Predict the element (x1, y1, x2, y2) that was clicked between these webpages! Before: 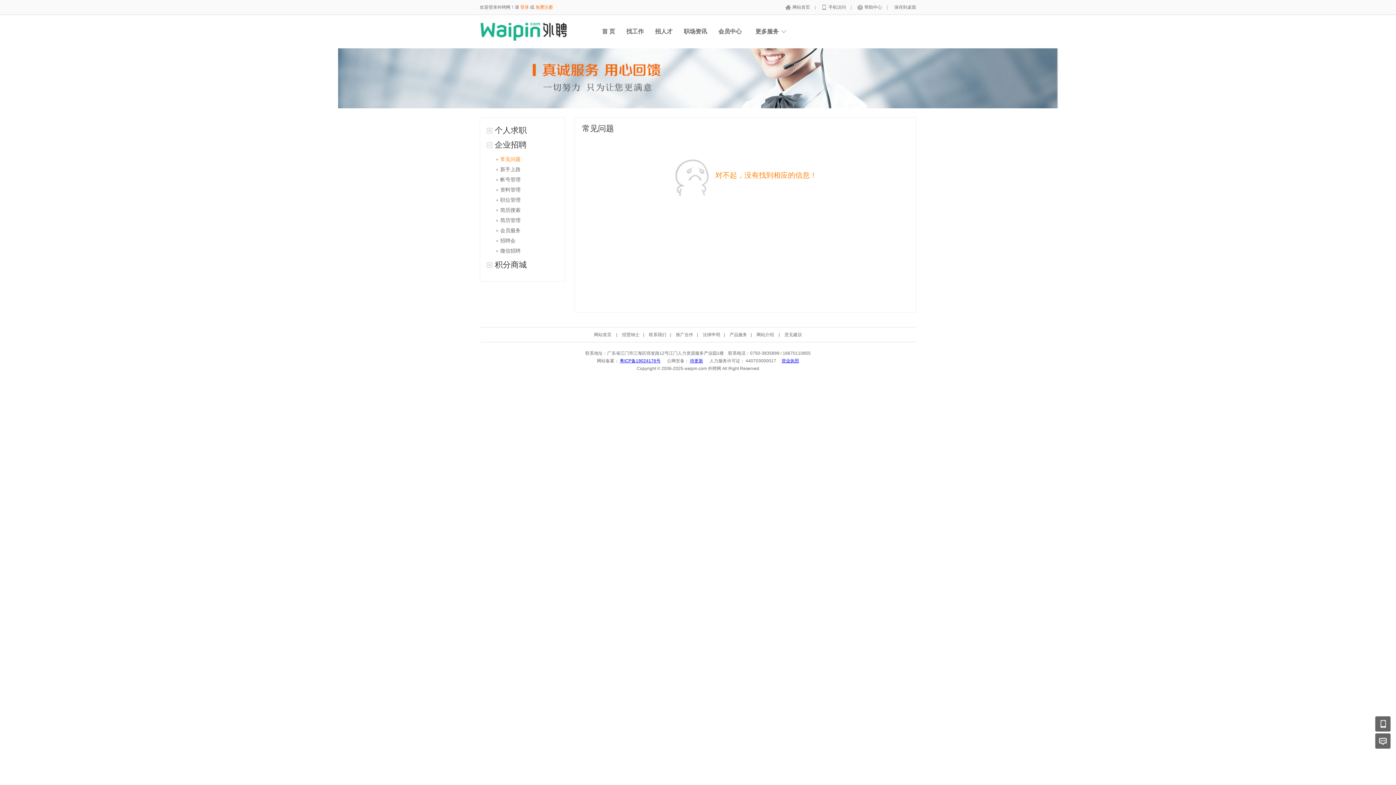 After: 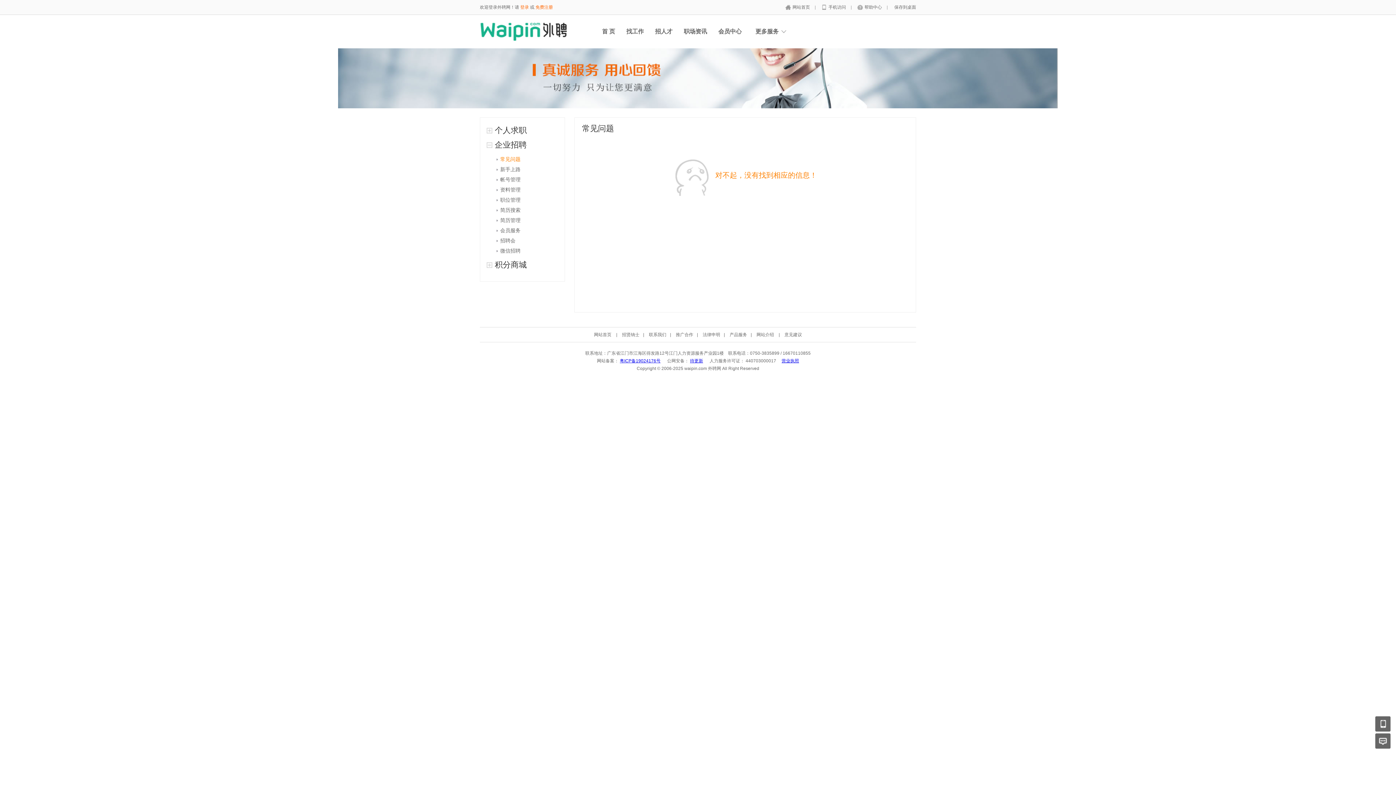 Action: label: 营业执照 bbox: (781, 358, 799, 363)